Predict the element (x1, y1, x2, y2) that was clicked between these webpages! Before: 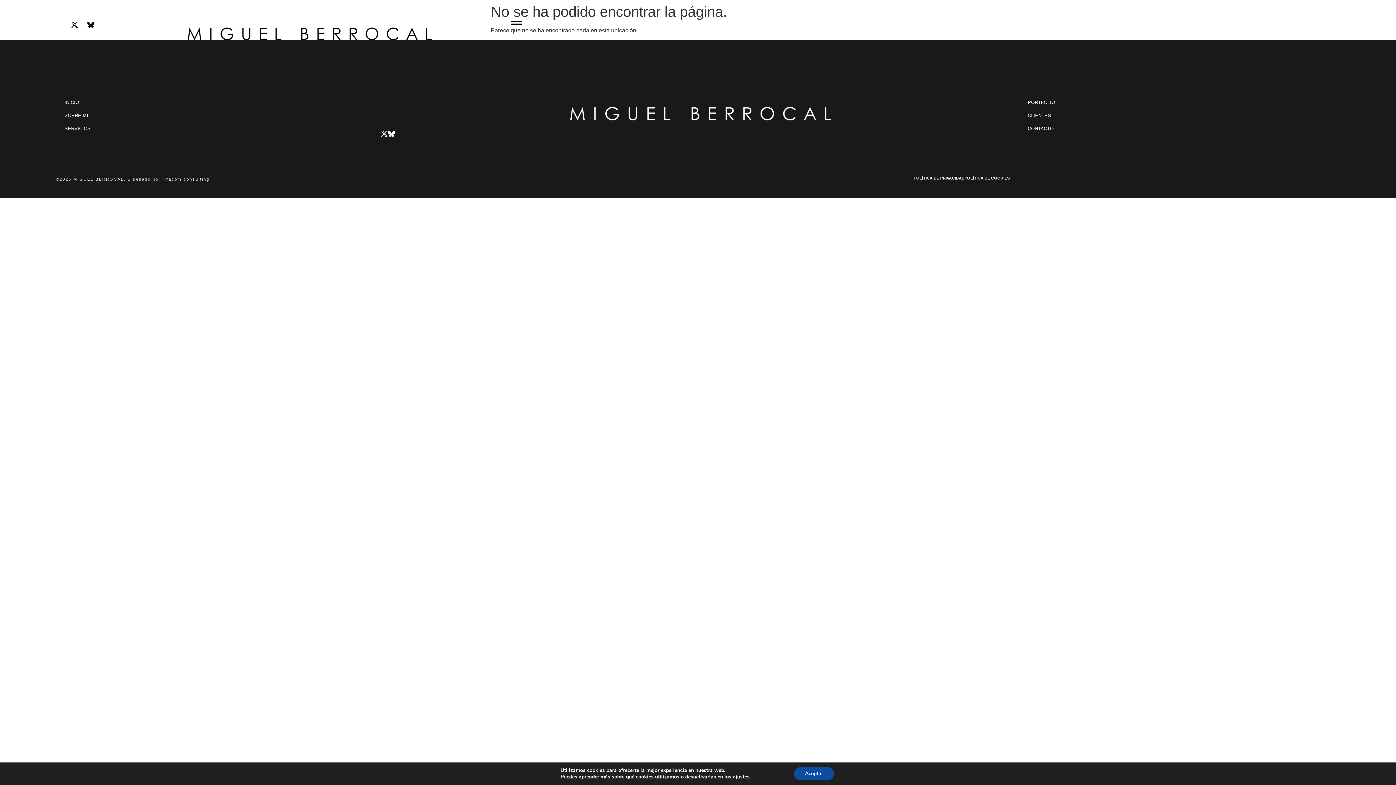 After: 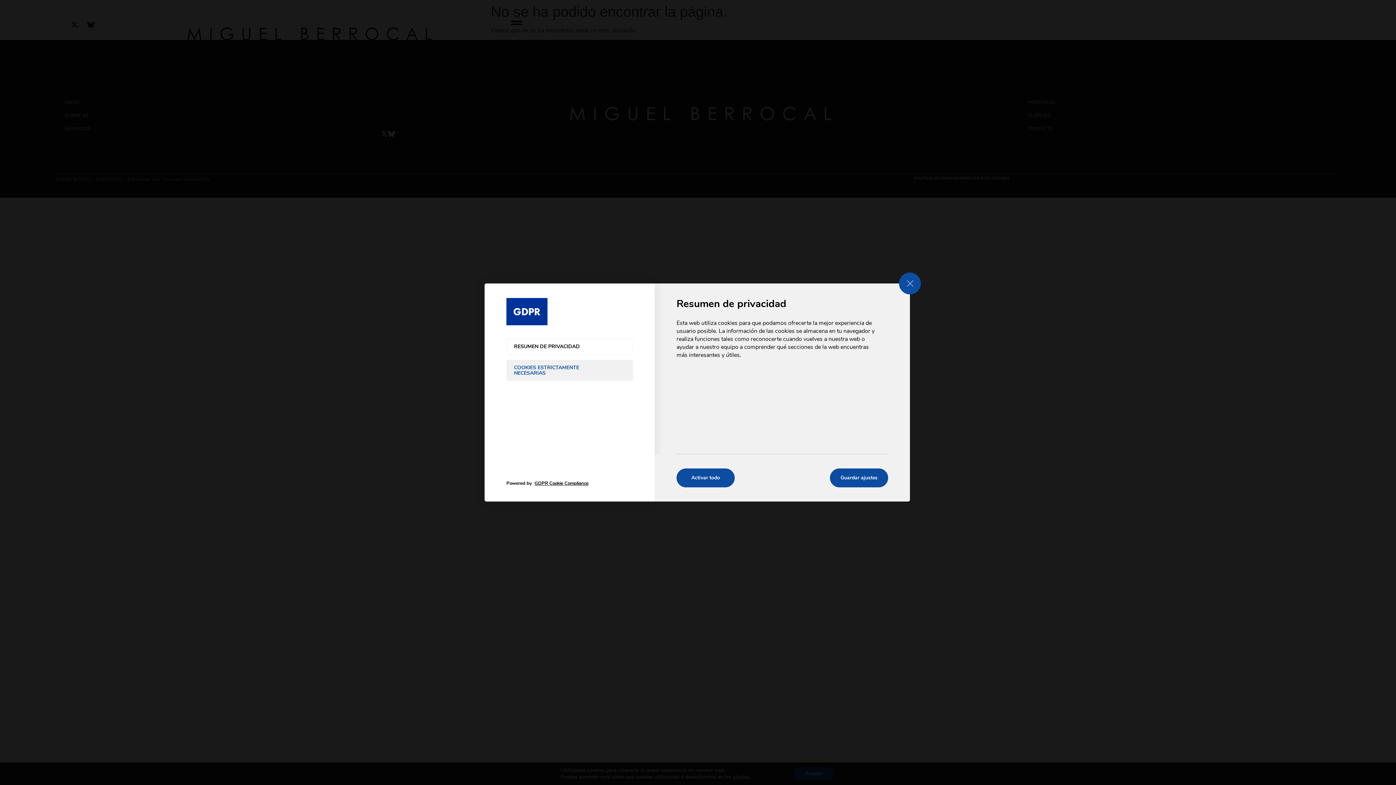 Action: label: ajustes bbox: (733, 774, 749, 780)